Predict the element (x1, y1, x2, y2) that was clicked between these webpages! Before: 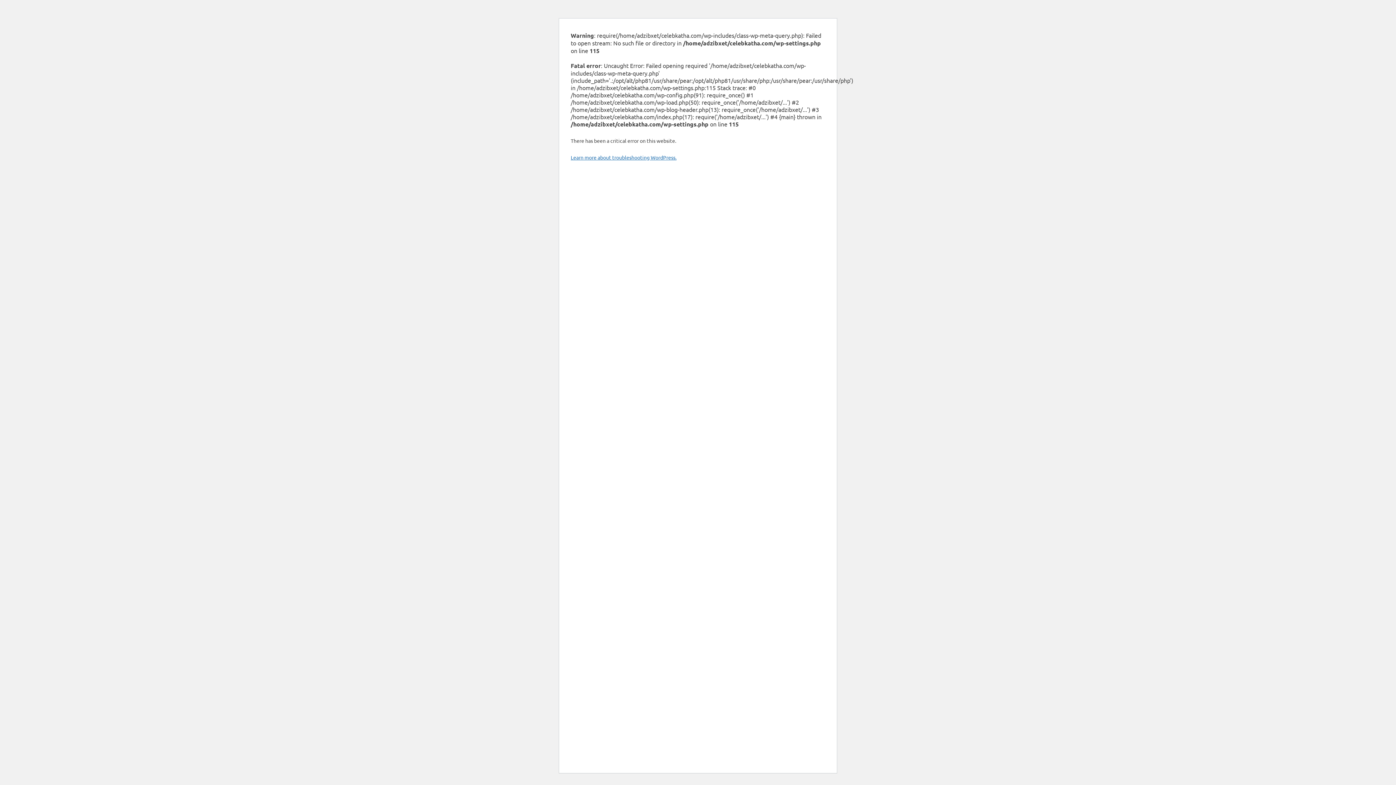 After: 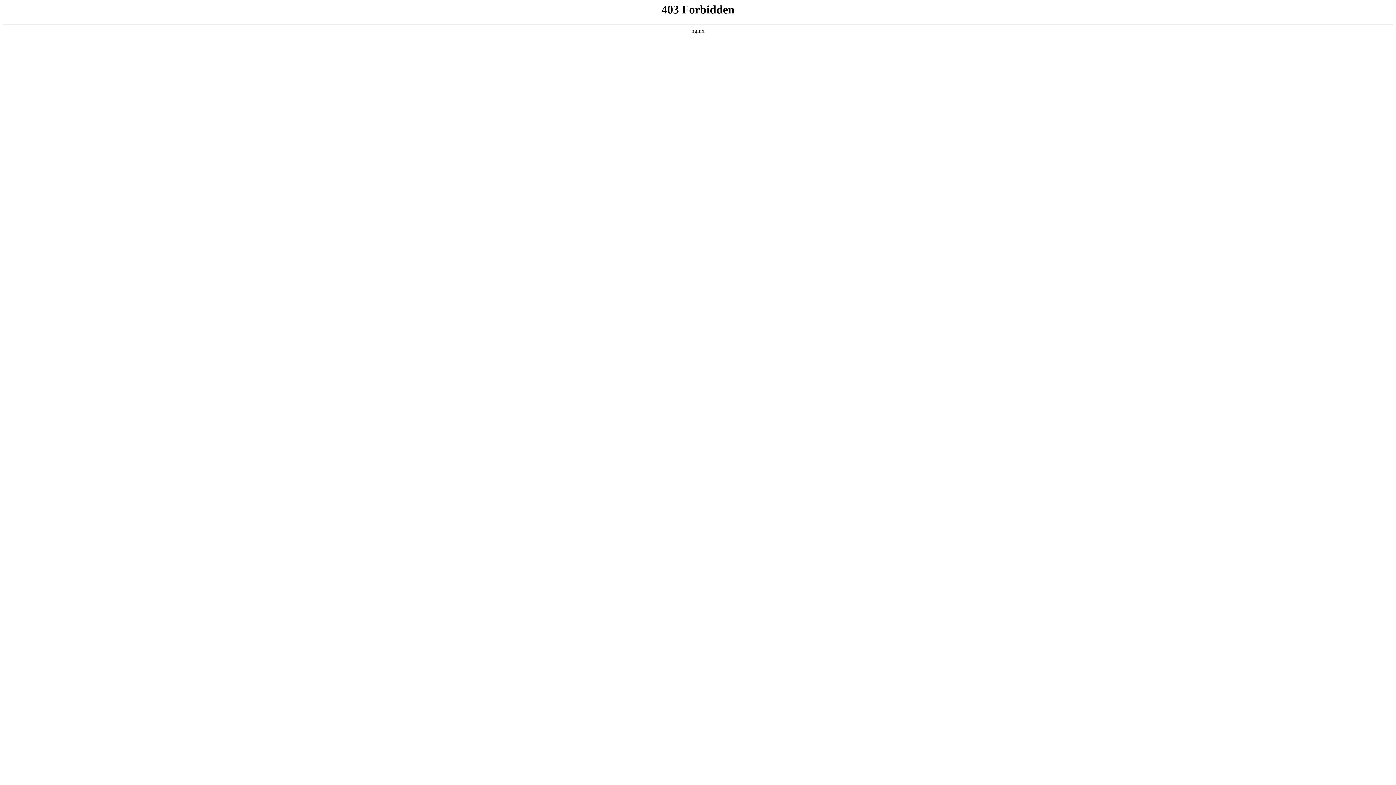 Action: bbox: (570, 154, 676, 160) label: Learn more about troubleshooting WordPress.